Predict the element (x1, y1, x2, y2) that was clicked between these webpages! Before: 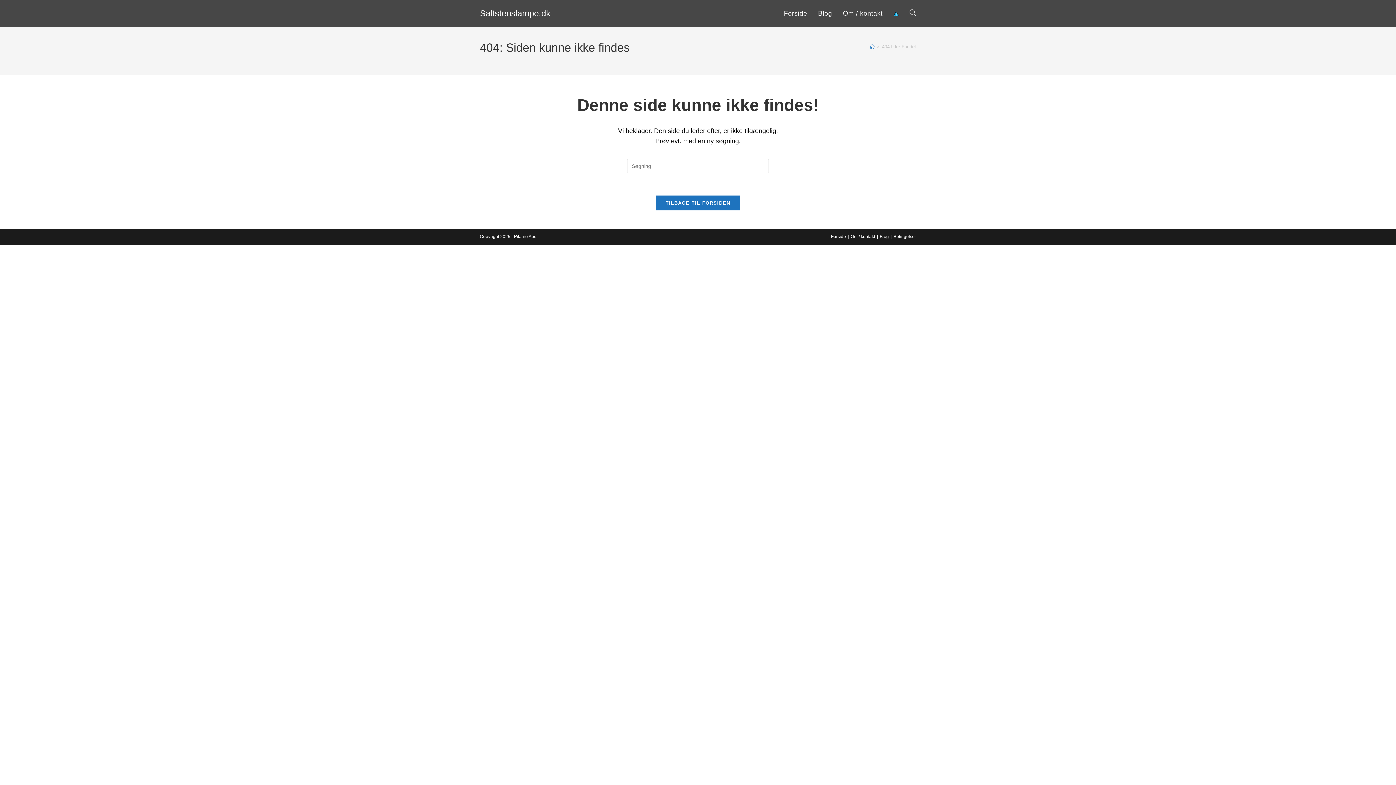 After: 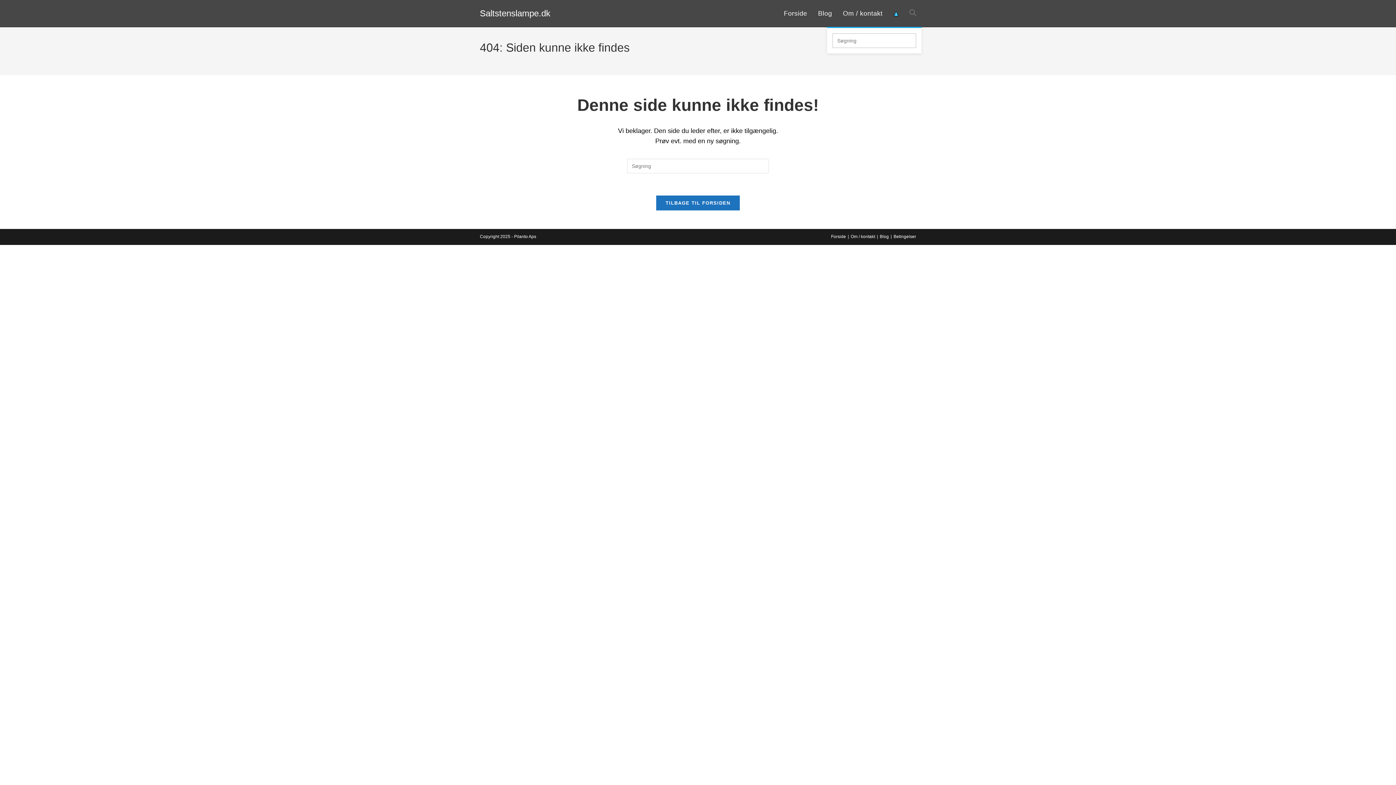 Action: label: Toggle website search bbox: (904, 0, 921, 26)